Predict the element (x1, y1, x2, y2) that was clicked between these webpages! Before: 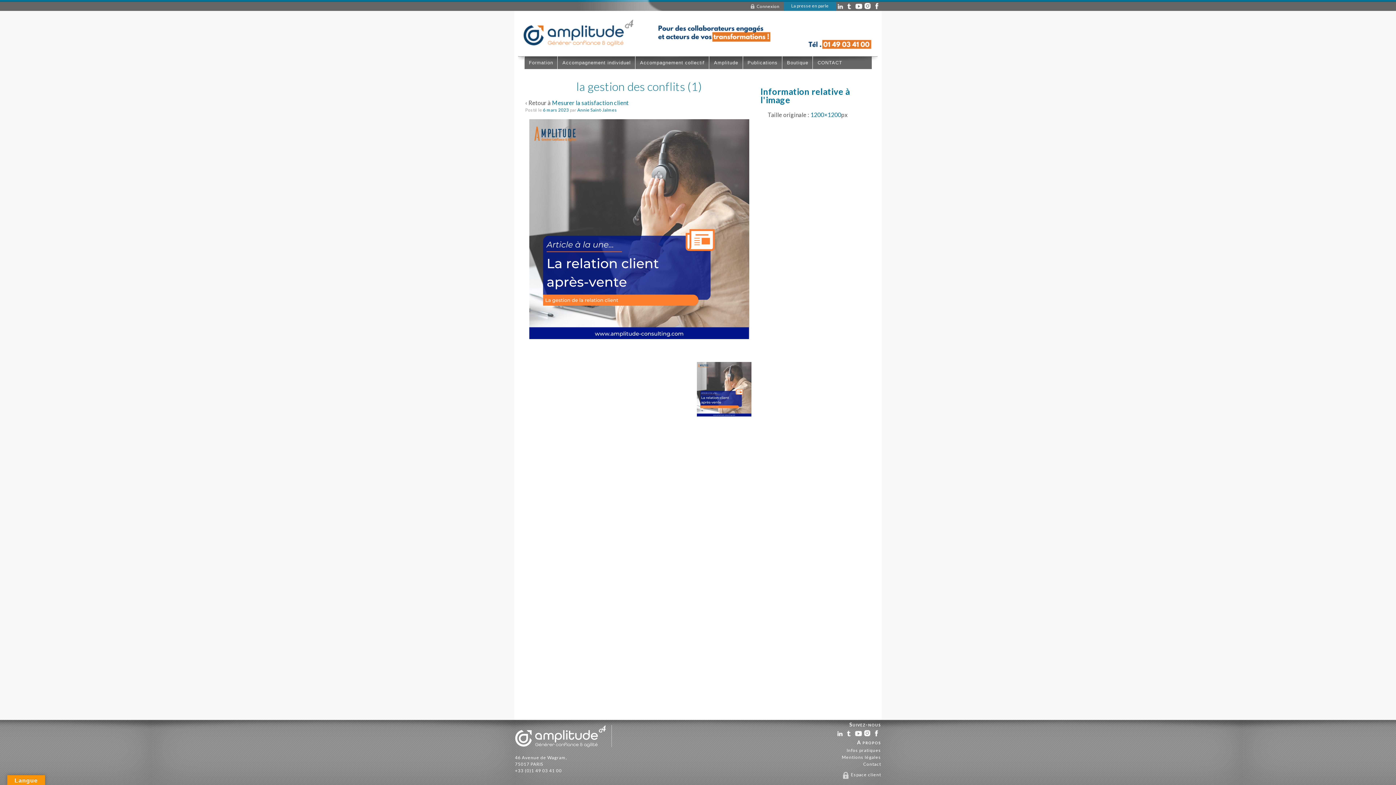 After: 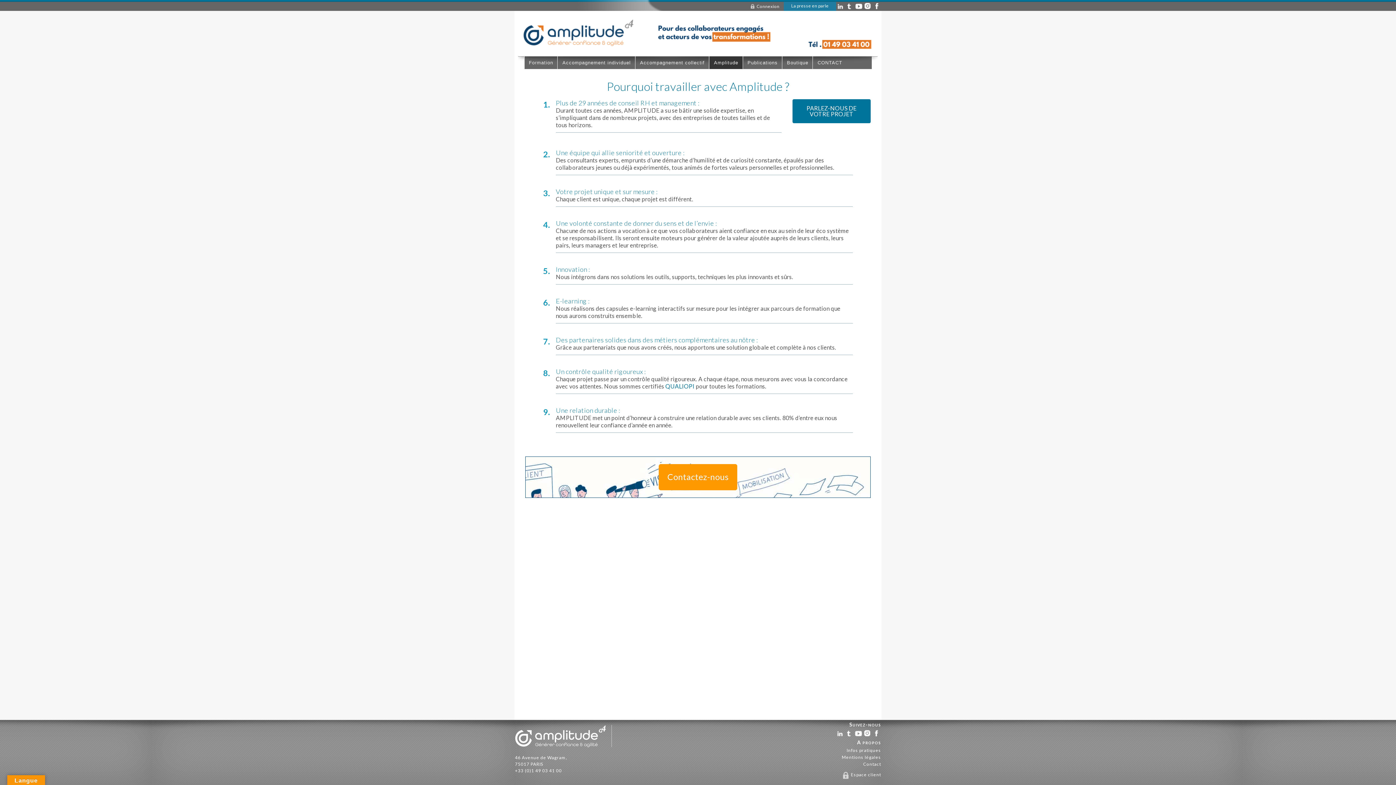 Action: bbox: (709, 56, 742, 69) label: Amplitude